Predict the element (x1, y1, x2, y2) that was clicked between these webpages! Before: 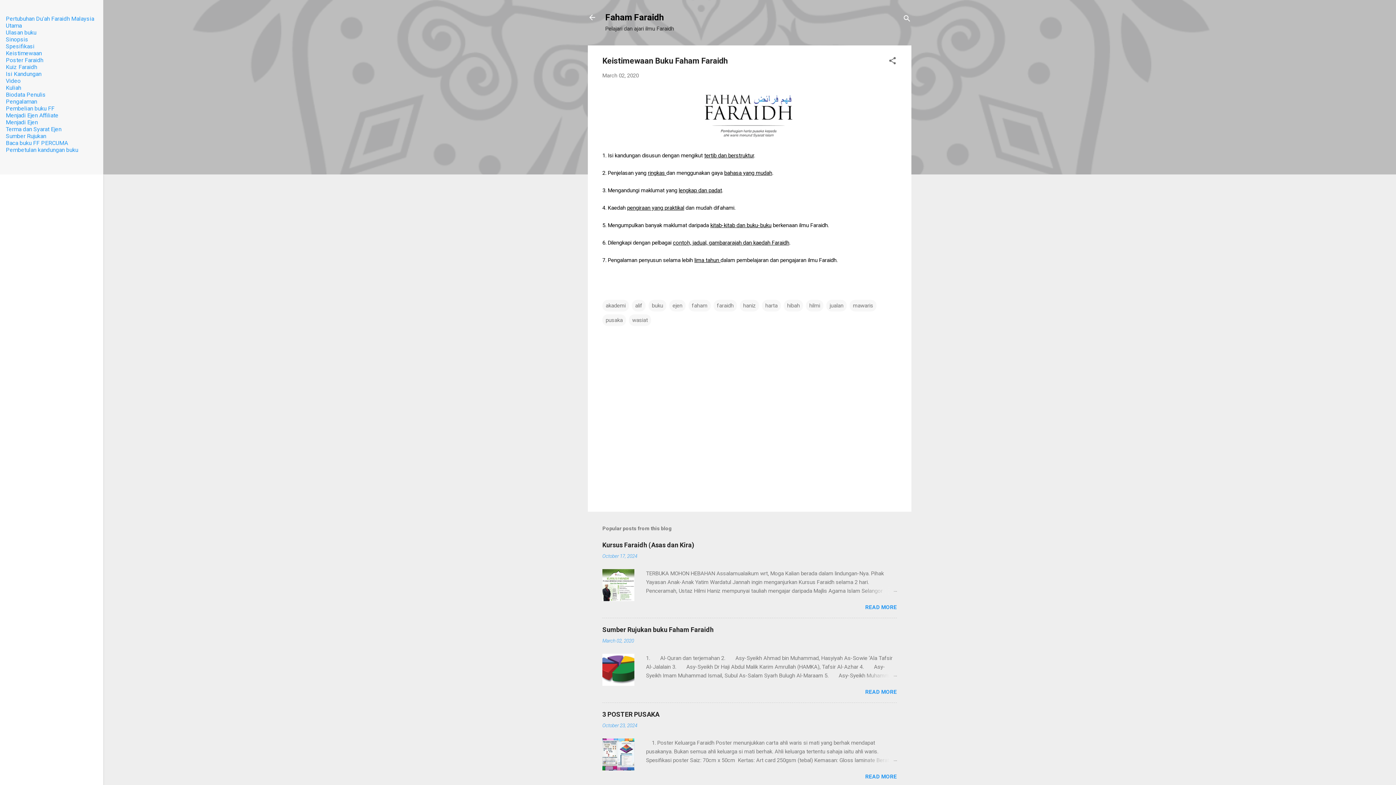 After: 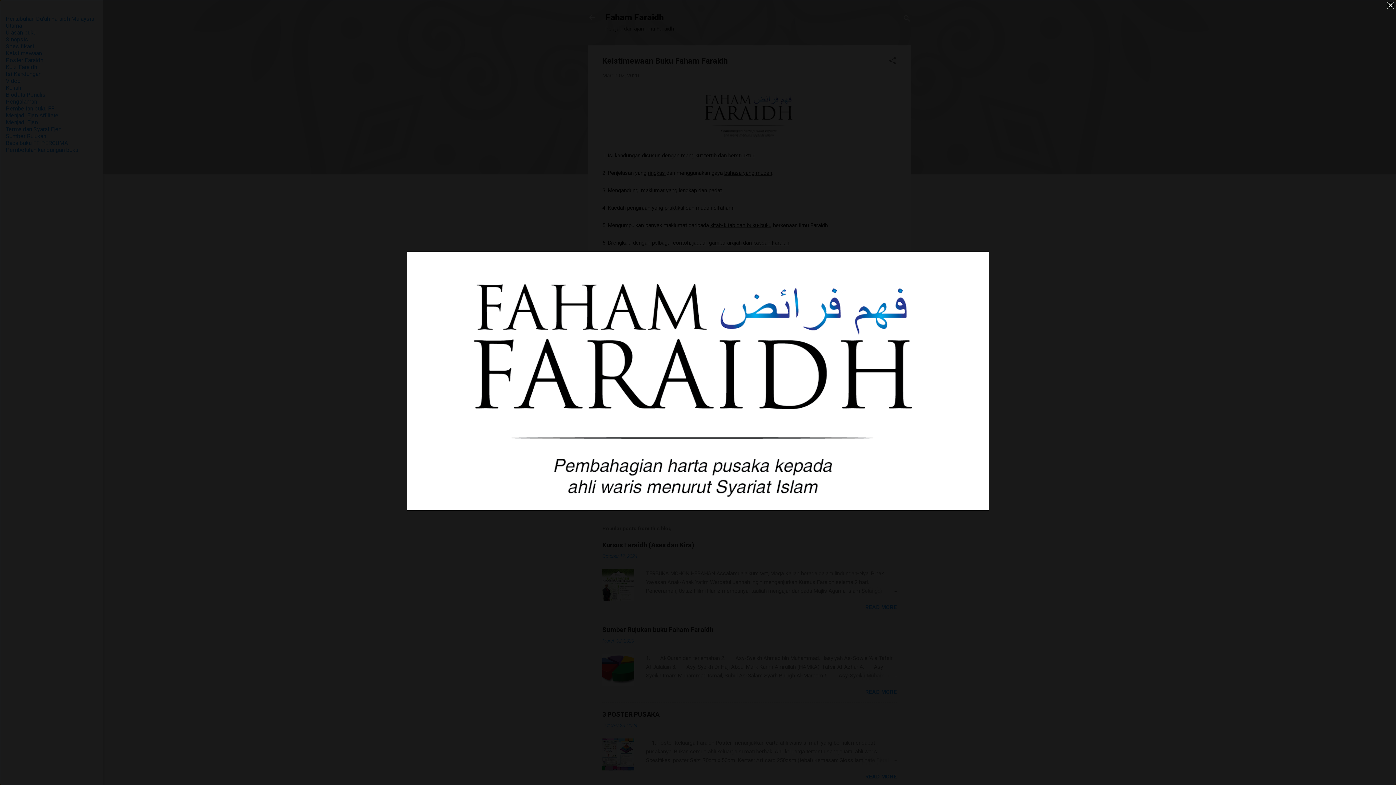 Action: bbox: (691, 88, 808, 142)